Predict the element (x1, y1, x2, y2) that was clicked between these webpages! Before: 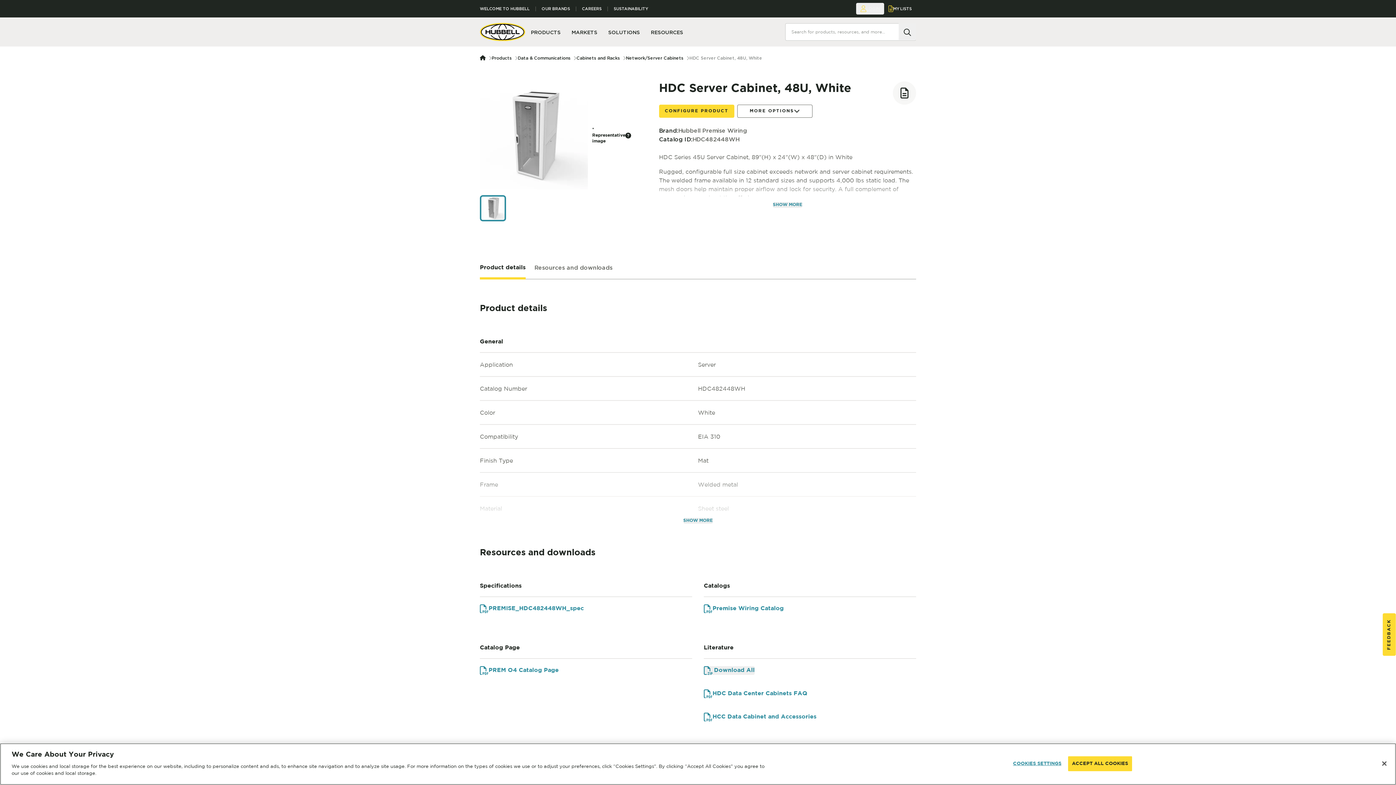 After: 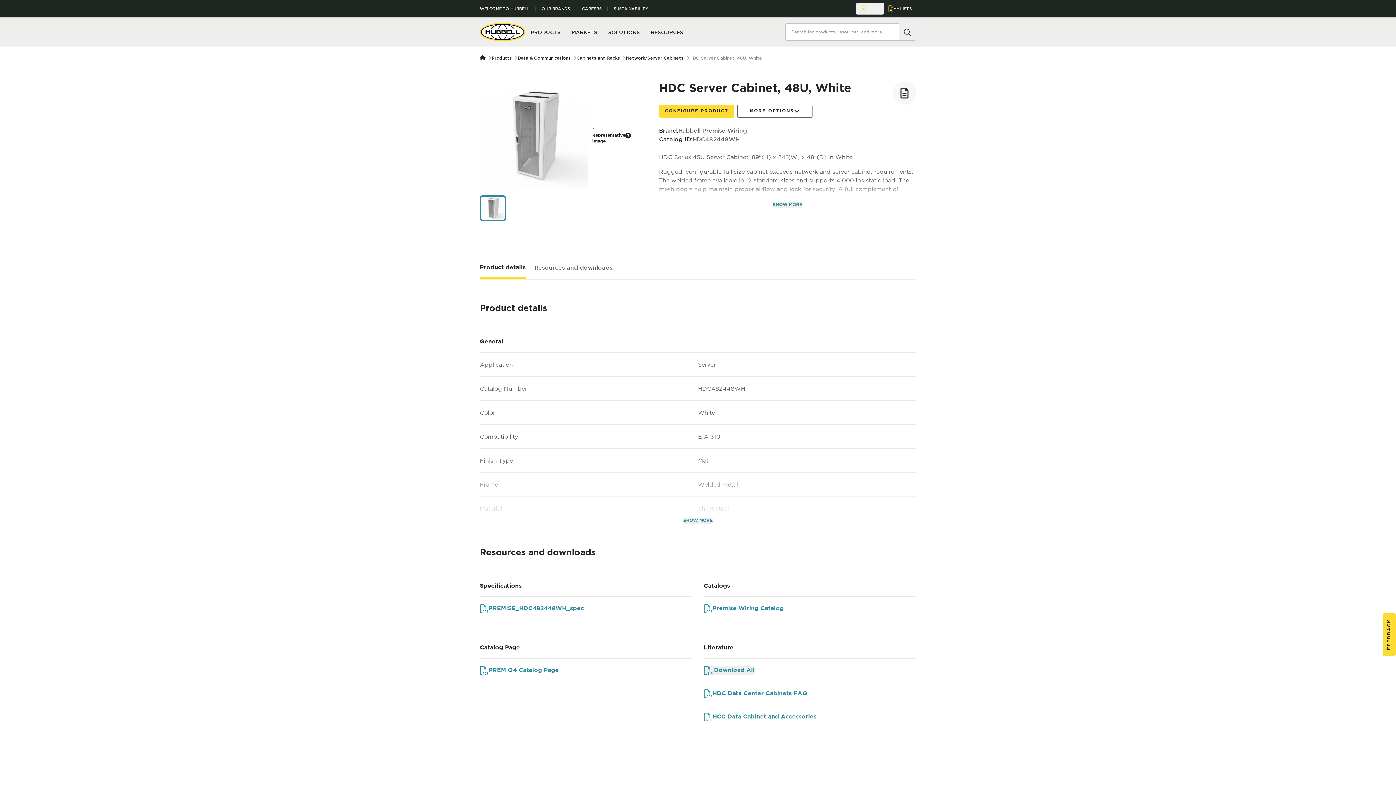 Action: bbox: (704, 670, 807, 679) label: HDC Data Center Cabinets FAQ